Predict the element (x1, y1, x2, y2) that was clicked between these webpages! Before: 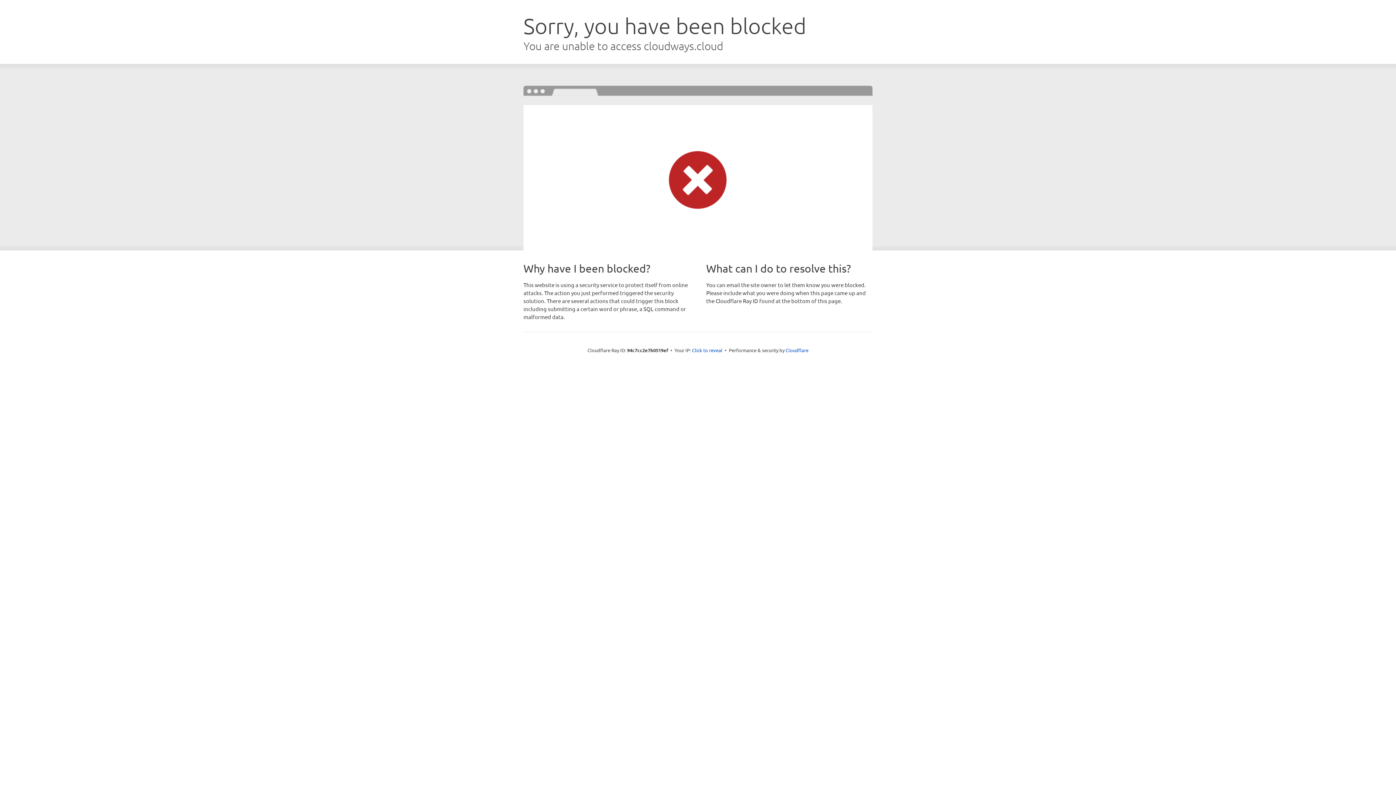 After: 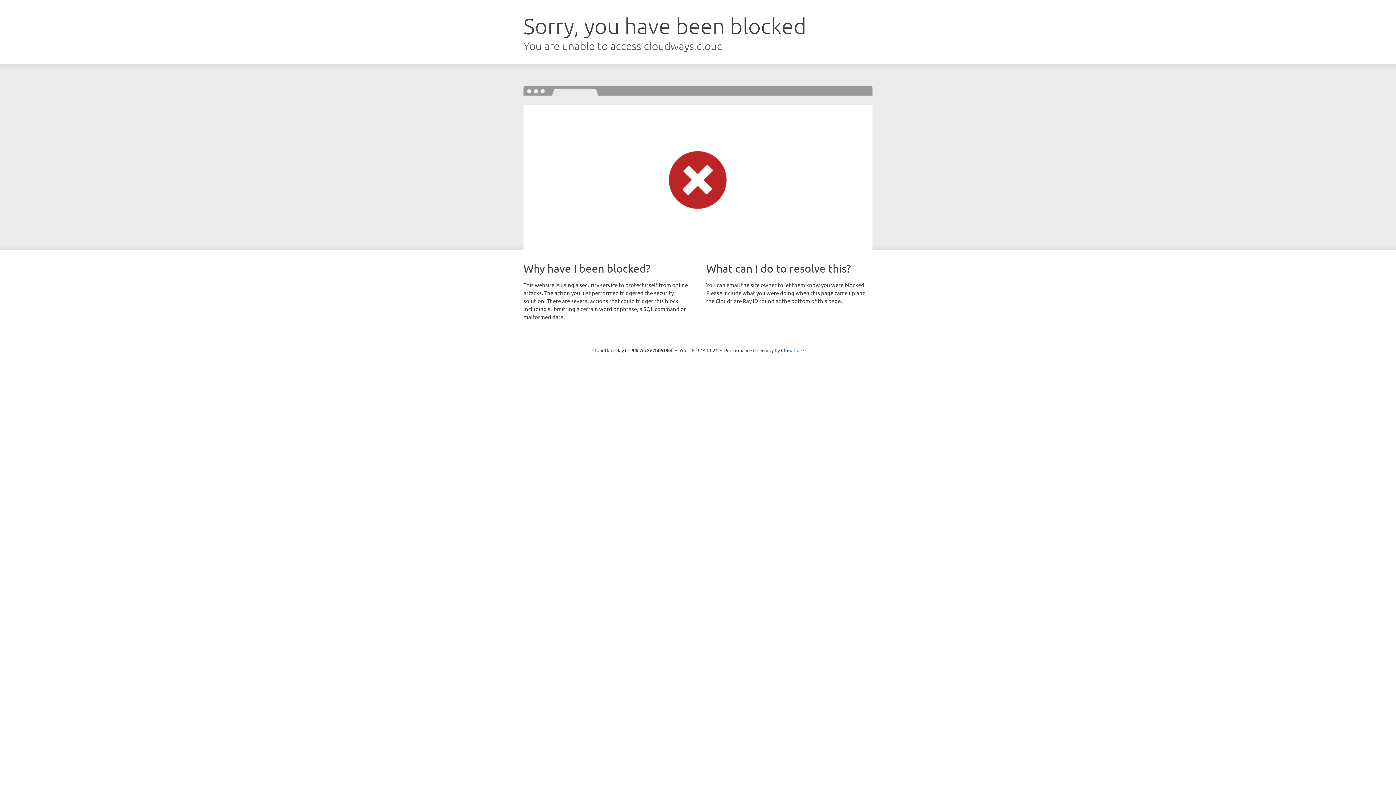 Action: bbox: (692, 346, 722, 353) label: Click to reveal